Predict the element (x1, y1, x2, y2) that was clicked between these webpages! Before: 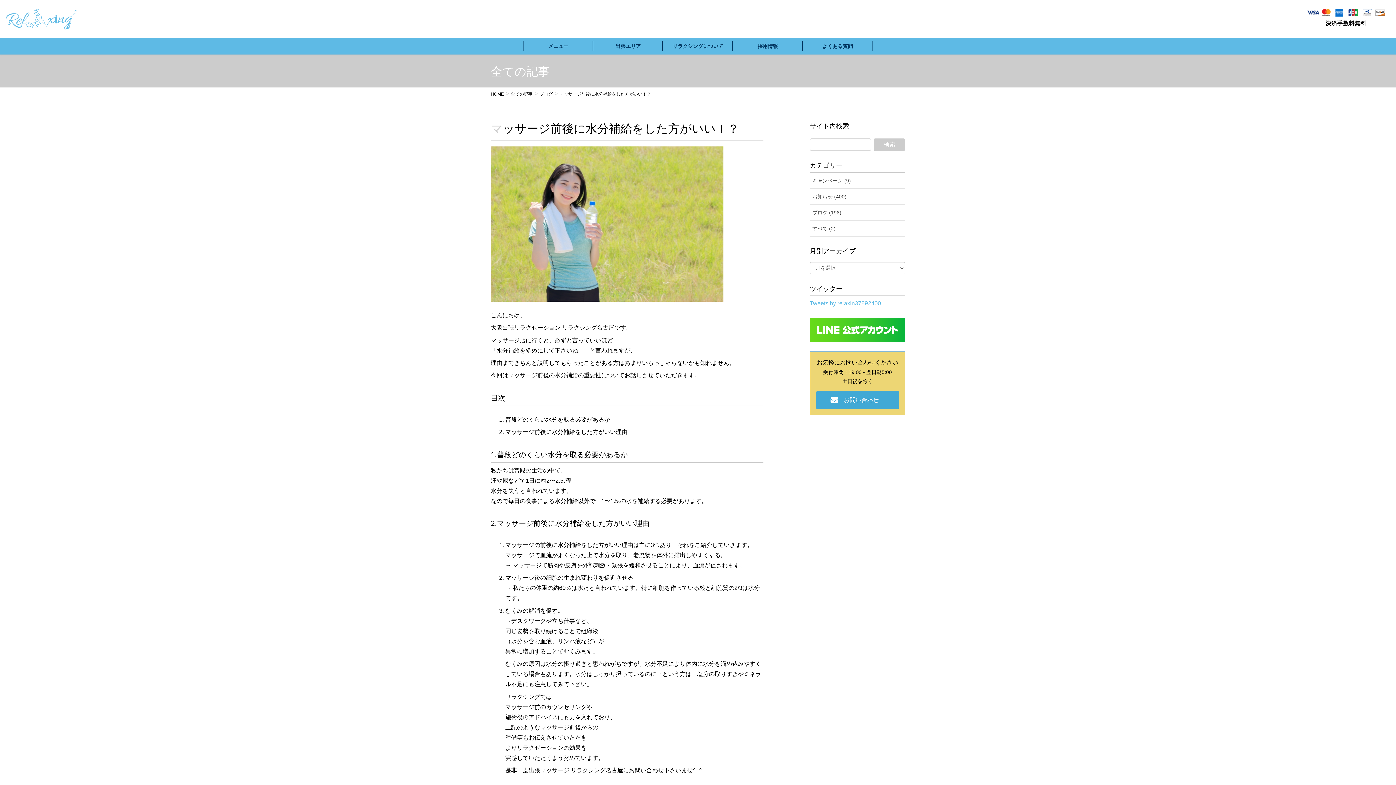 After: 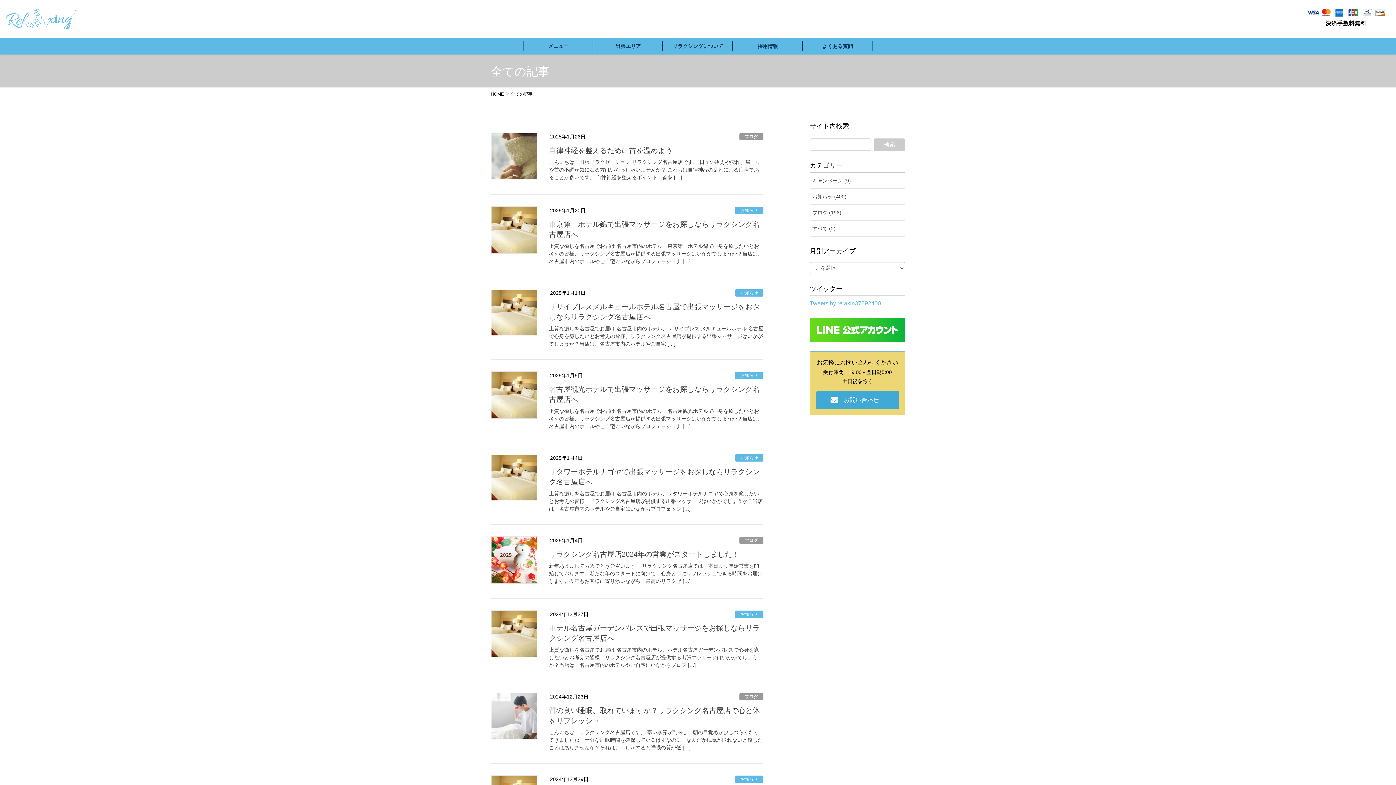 Action: bbox: (510, 90, 532, 97) label: 全ての記事